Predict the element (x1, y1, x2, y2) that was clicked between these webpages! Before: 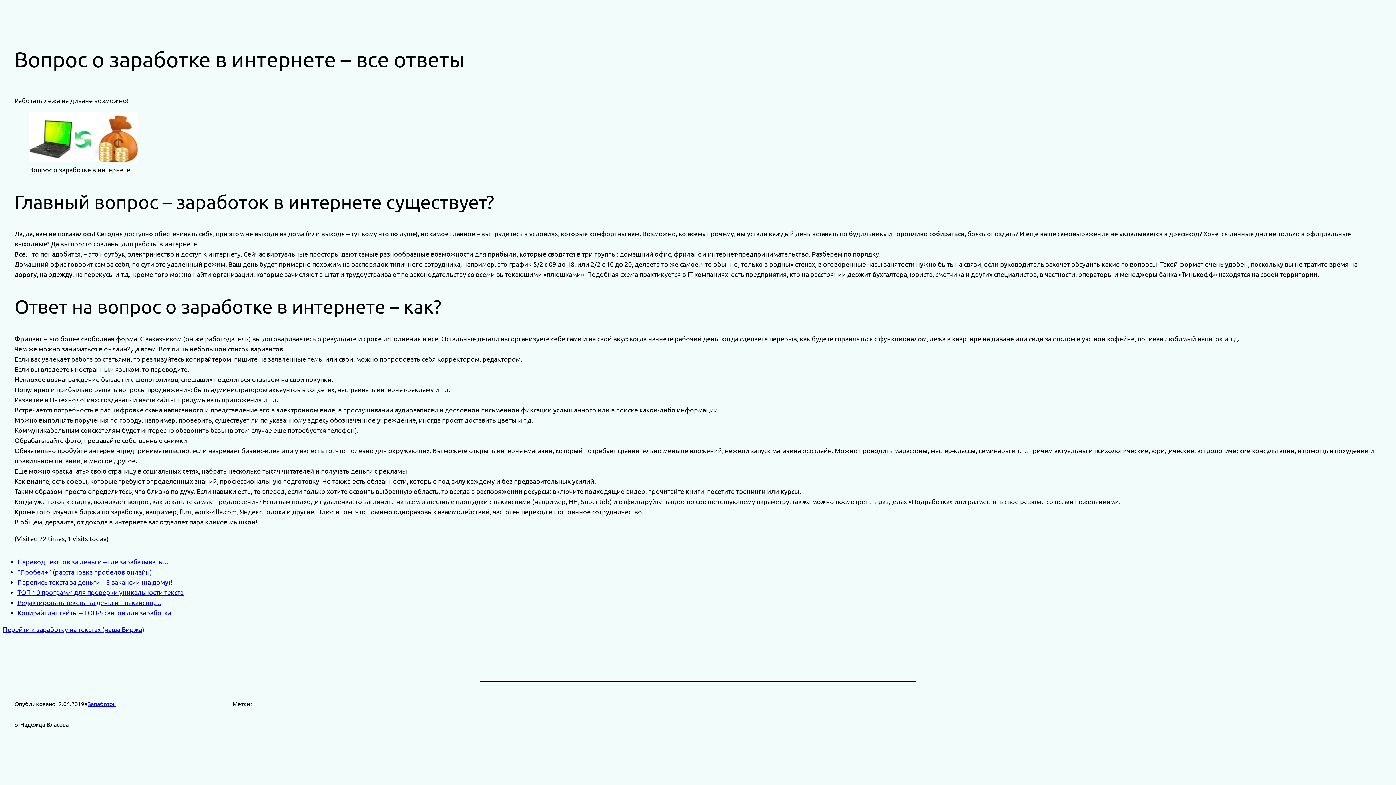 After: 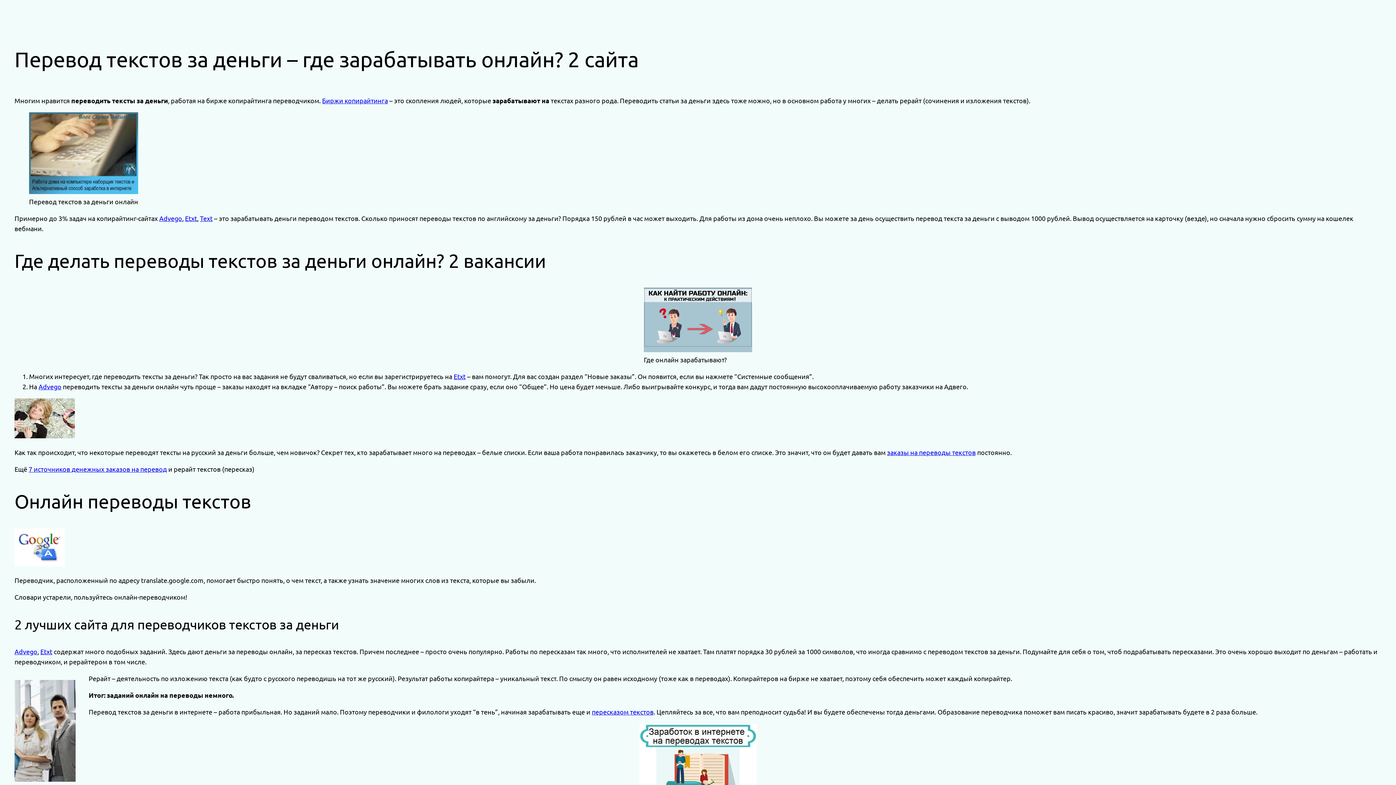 Action: bbox: (17, 558, 168, 565) label: Перевод текстов за деньги – где зарабатывать…